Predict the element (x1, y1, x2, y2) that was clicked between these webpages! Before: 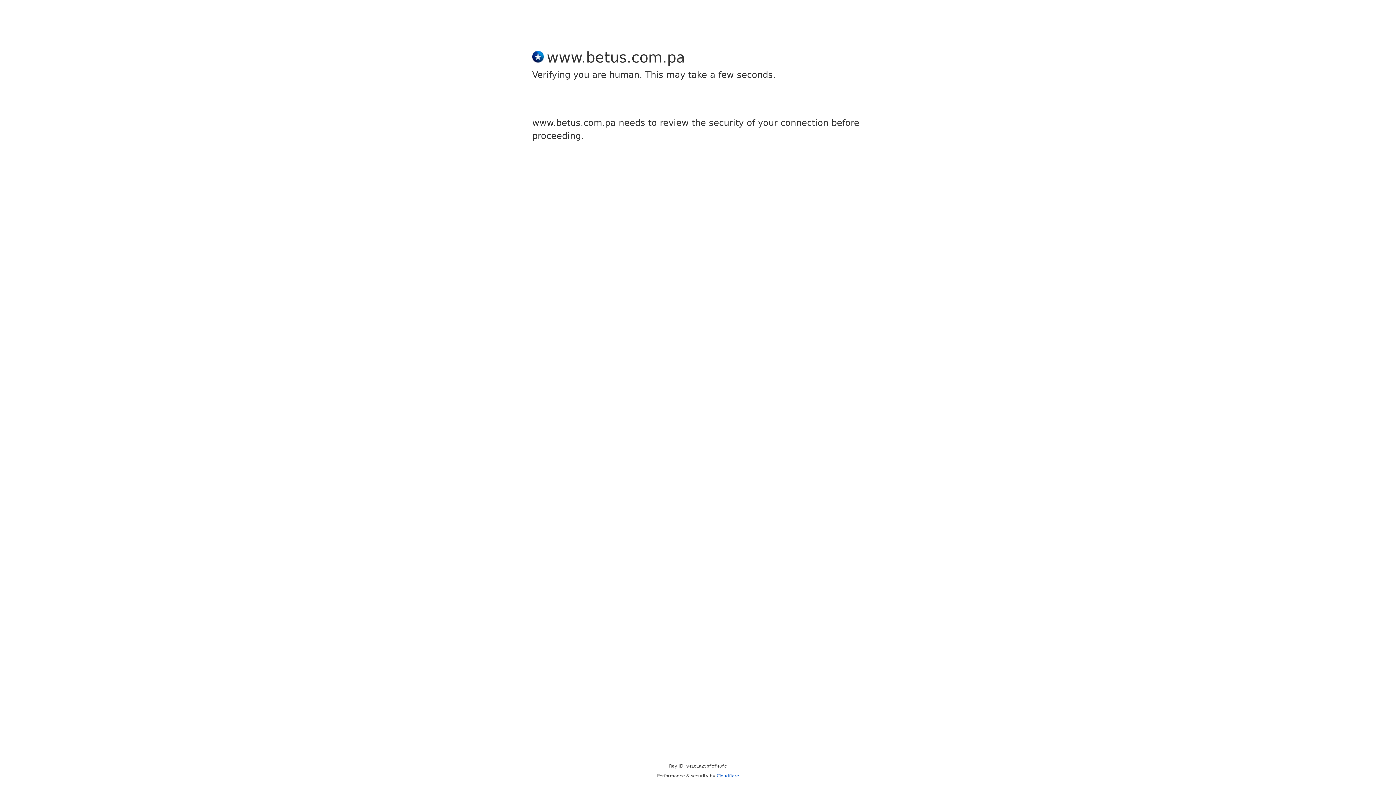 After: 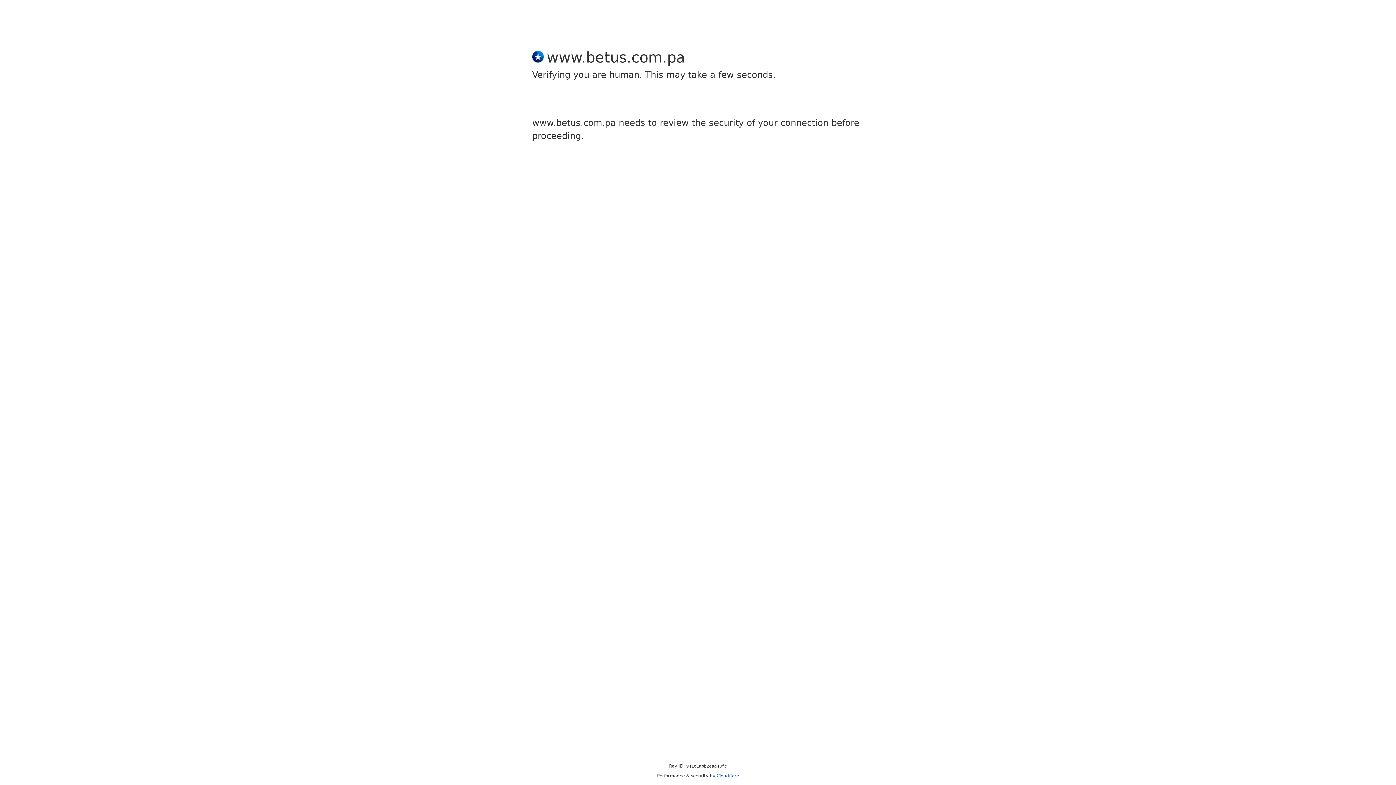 Action: bbox: (716, 773, 739, 778) label: Cloudflare